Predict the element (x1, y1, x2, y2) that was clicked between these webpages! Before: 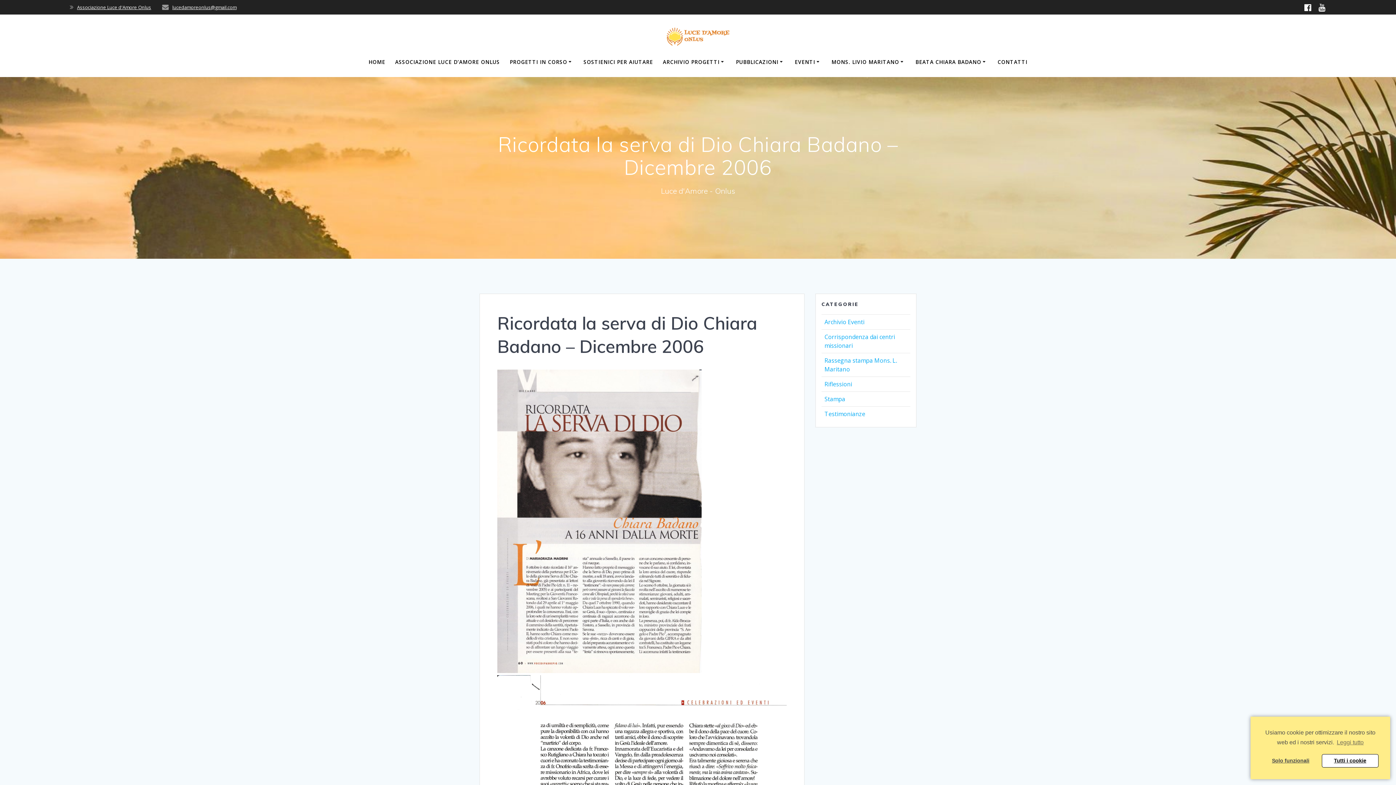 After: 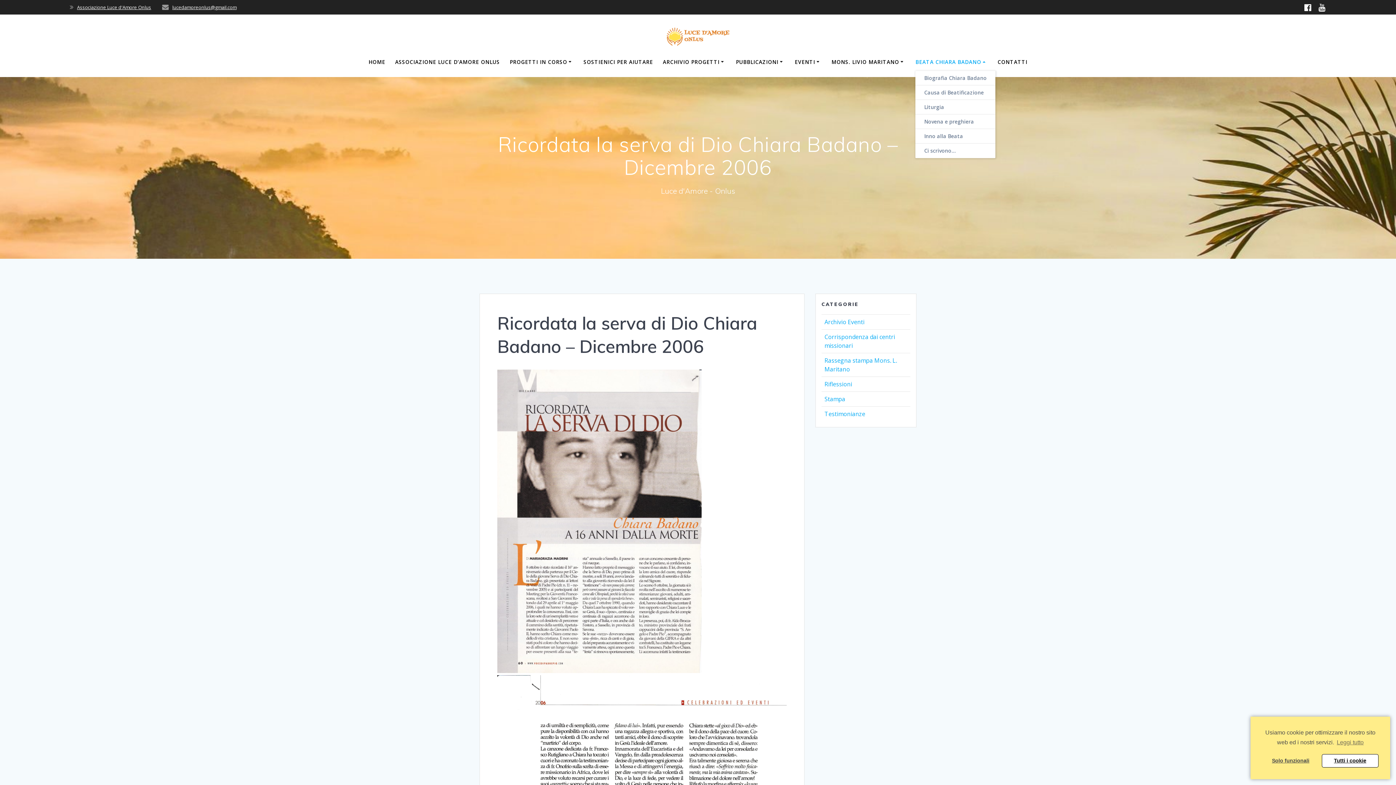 Action: label: BEATA CHIARA BADANO bbox: (915, 58, 987, 66)